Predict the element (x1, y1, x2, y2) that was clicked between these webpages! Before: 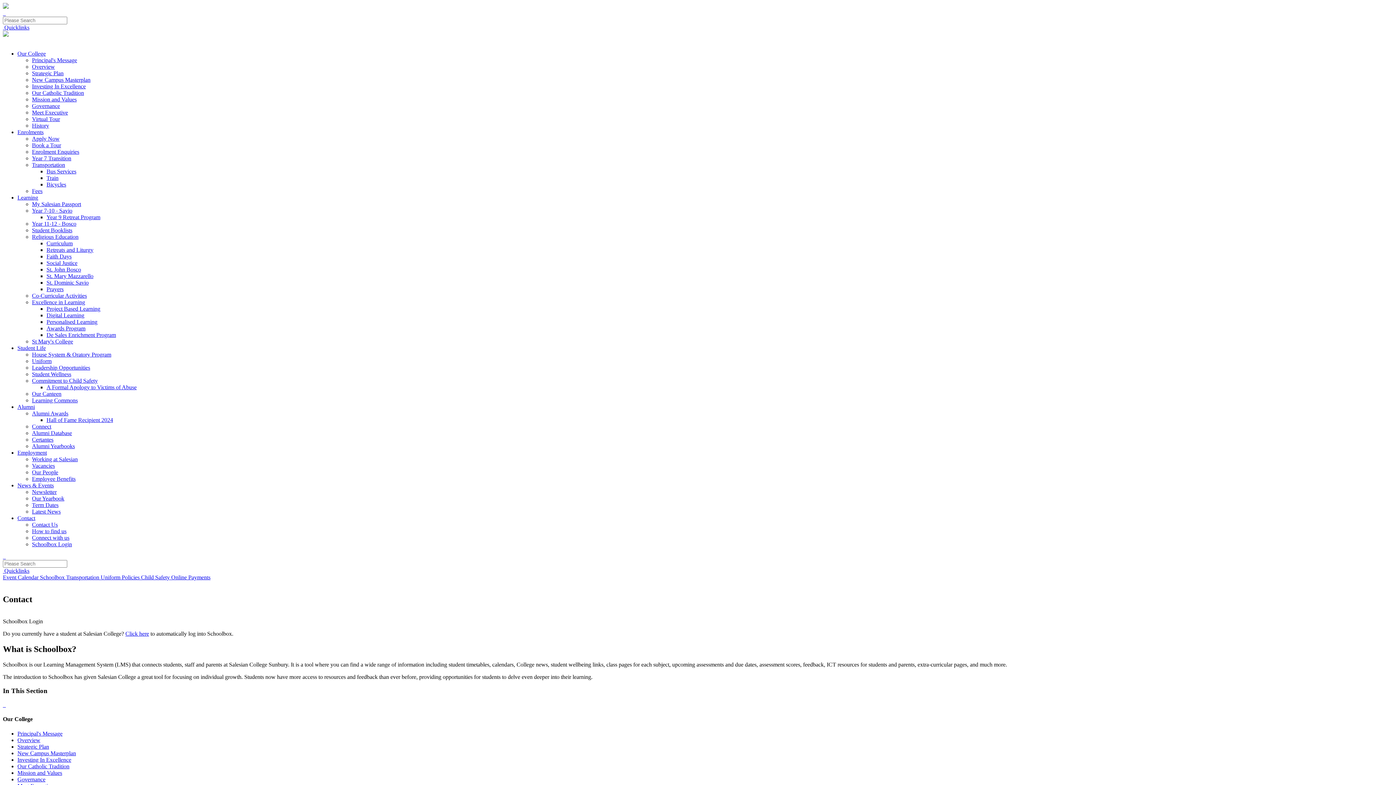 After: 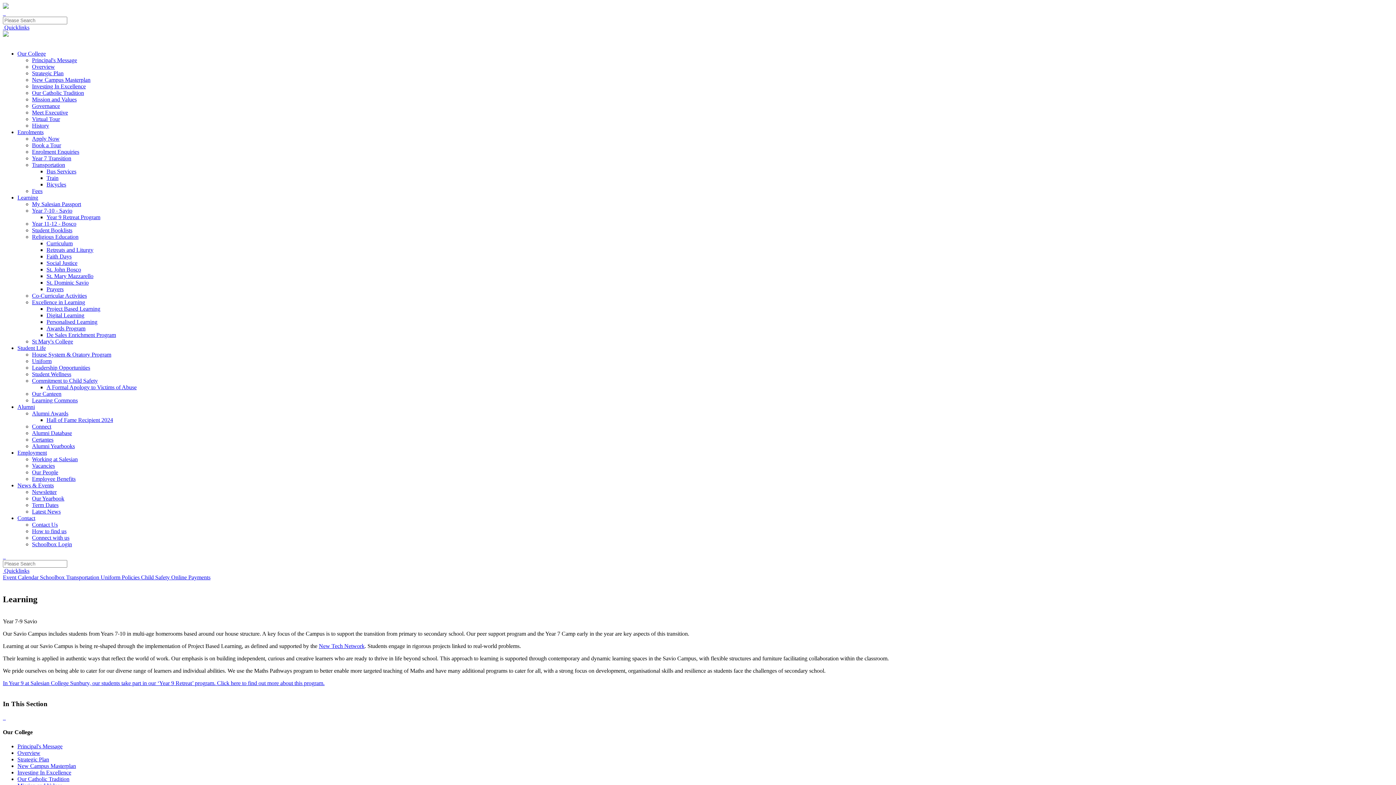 Action: bbox: (32, 207, 72, 213) label: Year 7-10 - Savio